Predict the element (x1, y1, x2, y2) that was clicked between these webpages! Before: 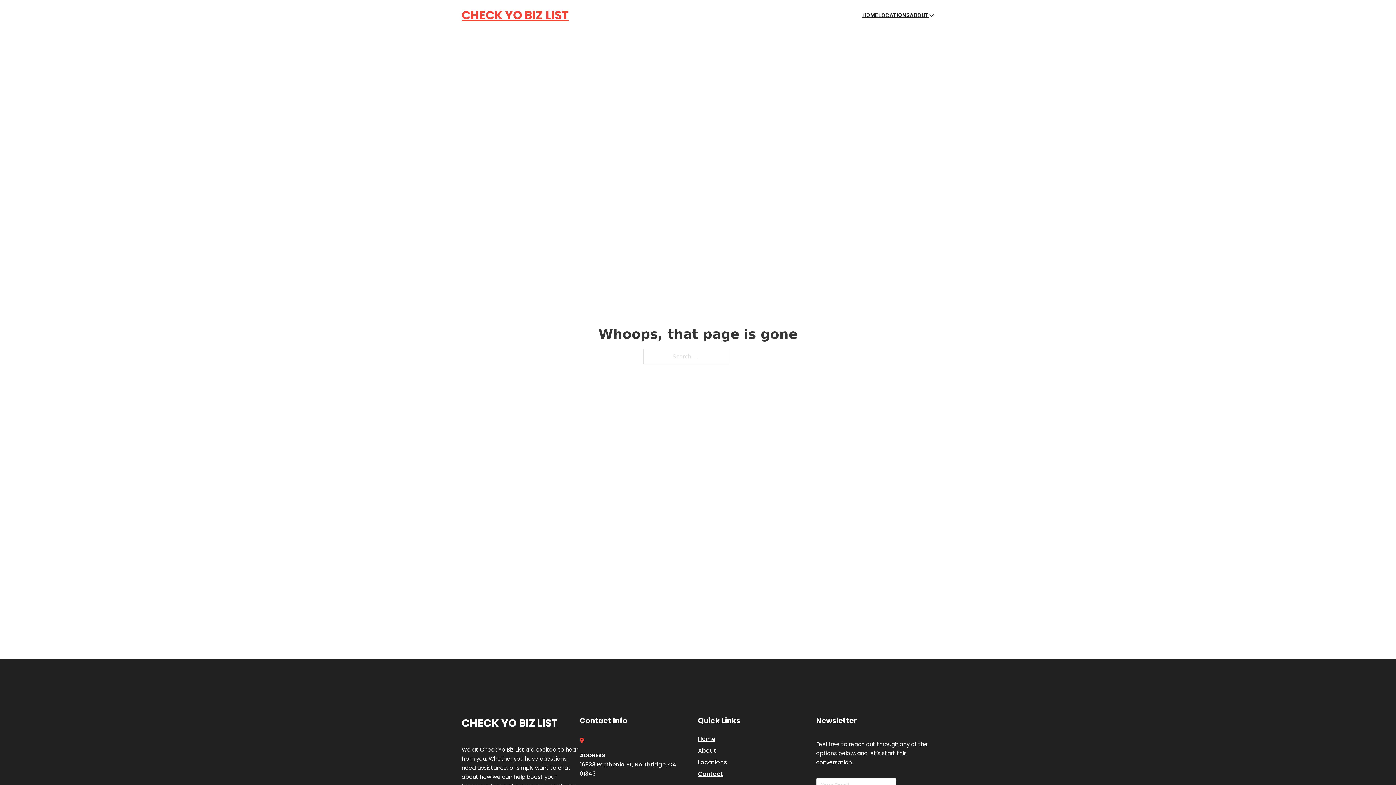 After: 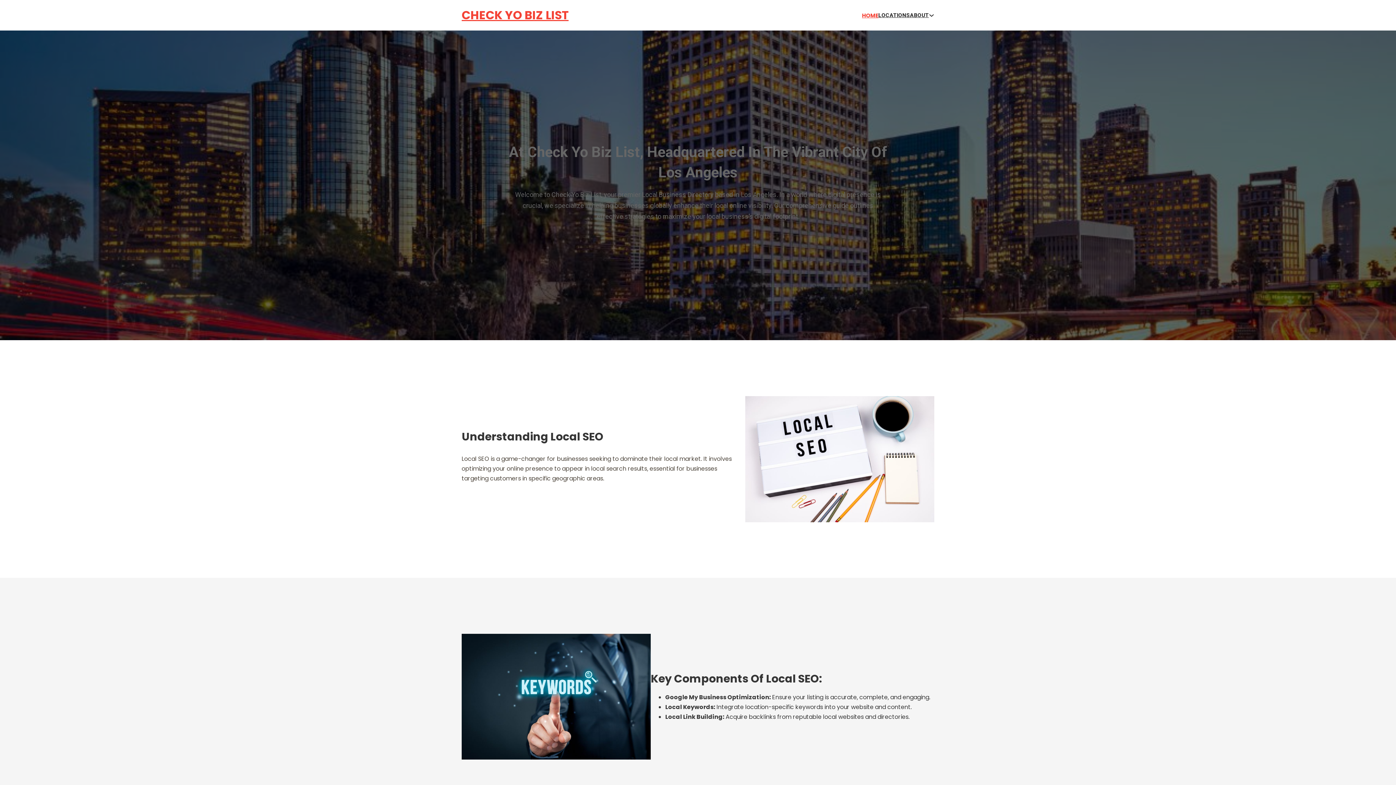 Action: bbox: (461, 5, 568, 25) label: CHECK YO BIZ LIST